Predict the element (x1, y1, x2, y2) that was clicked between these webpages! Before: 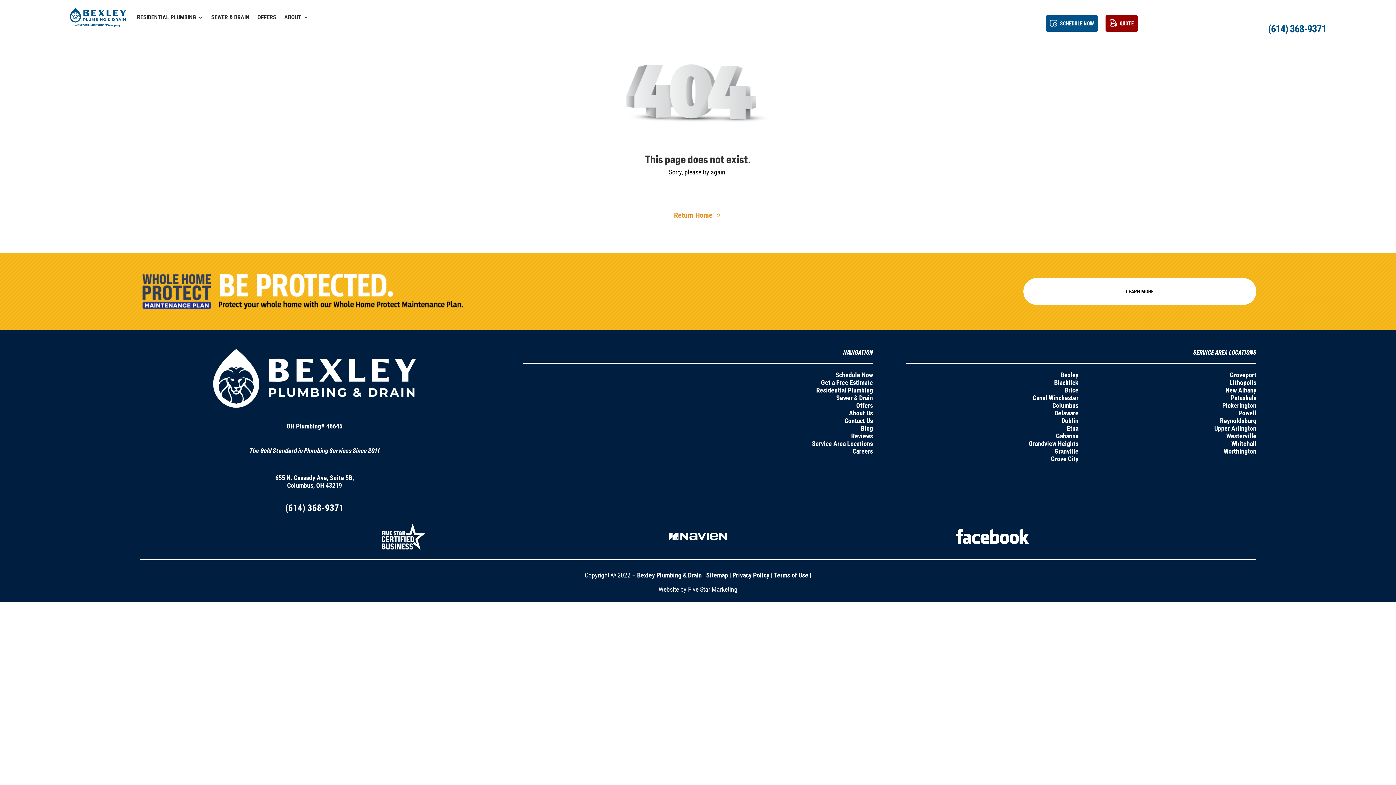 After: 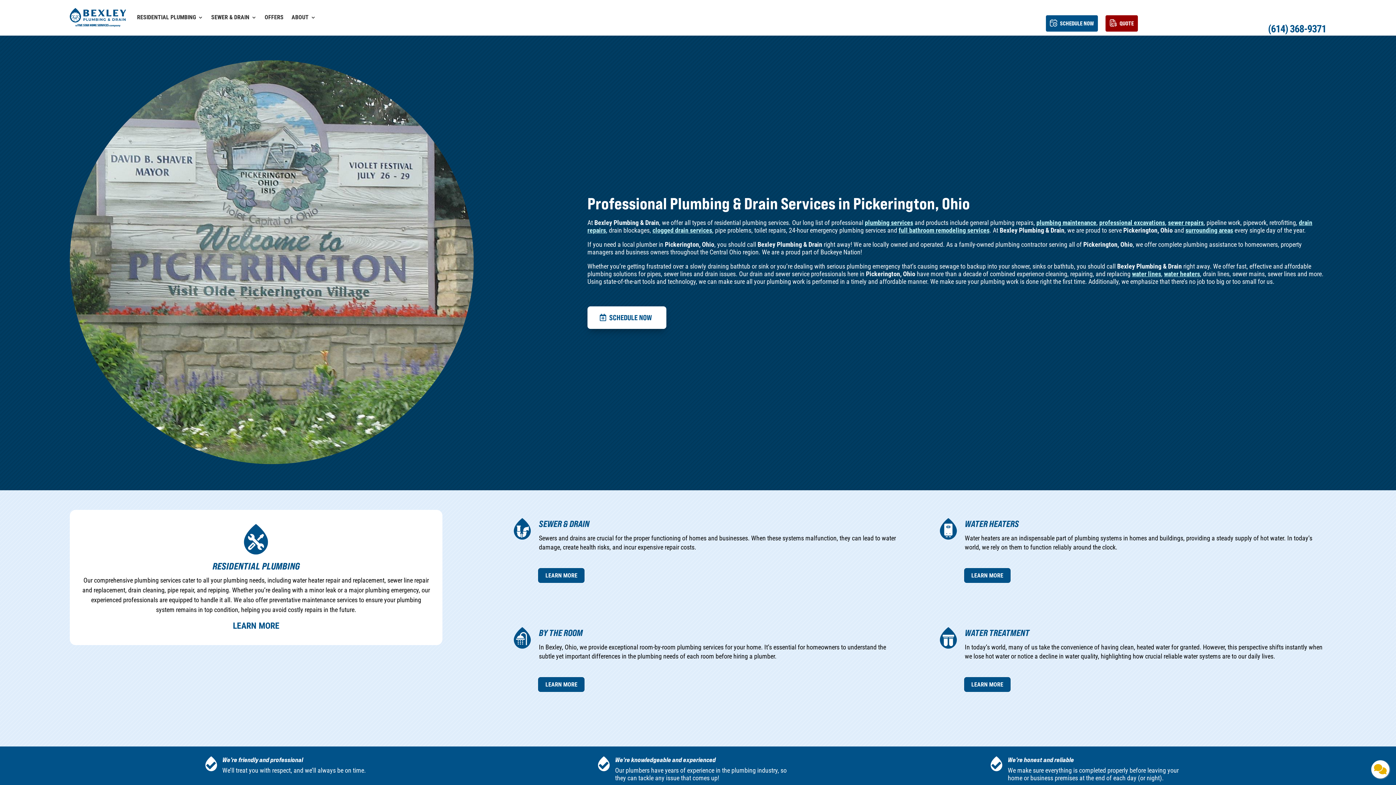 Action: label: Pickerington bbox: (1222, 401, 1256, 409)